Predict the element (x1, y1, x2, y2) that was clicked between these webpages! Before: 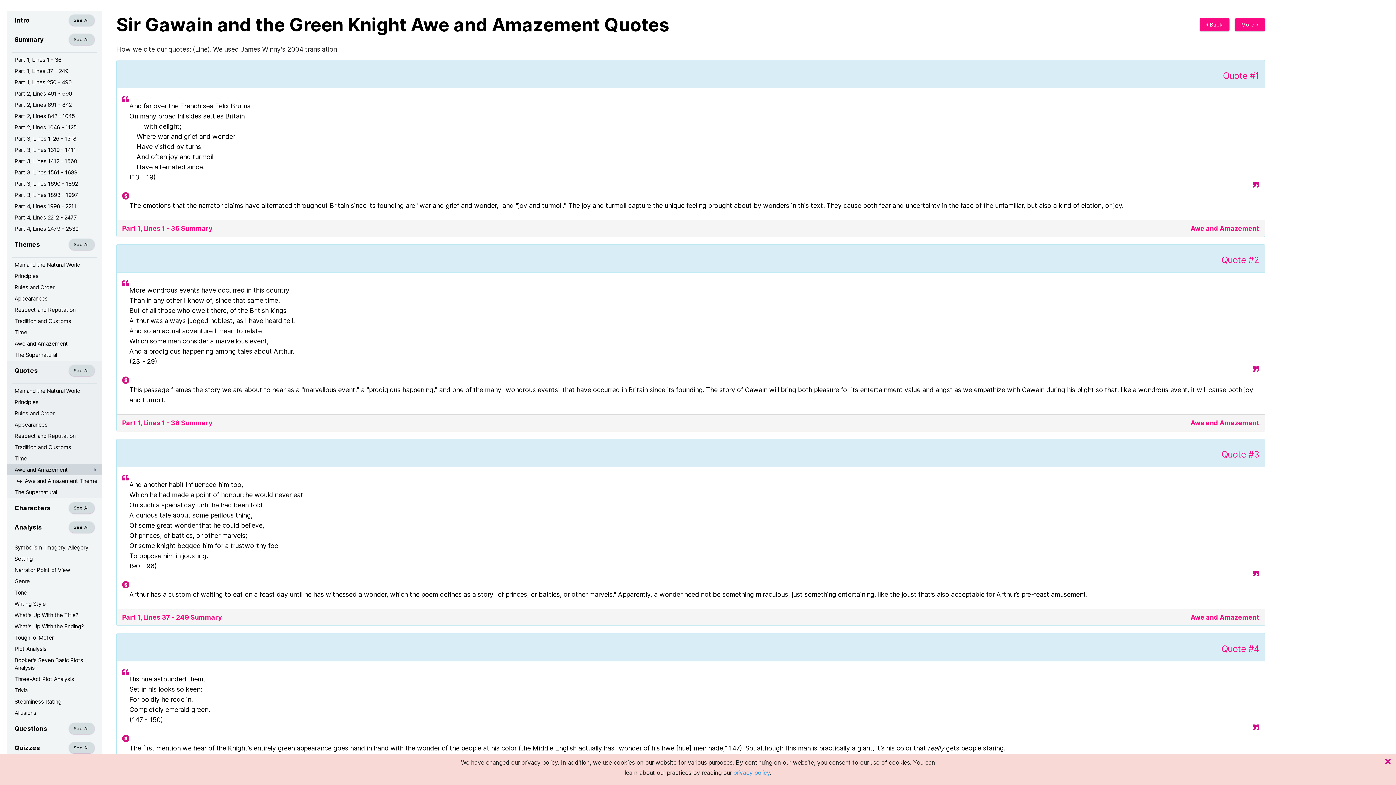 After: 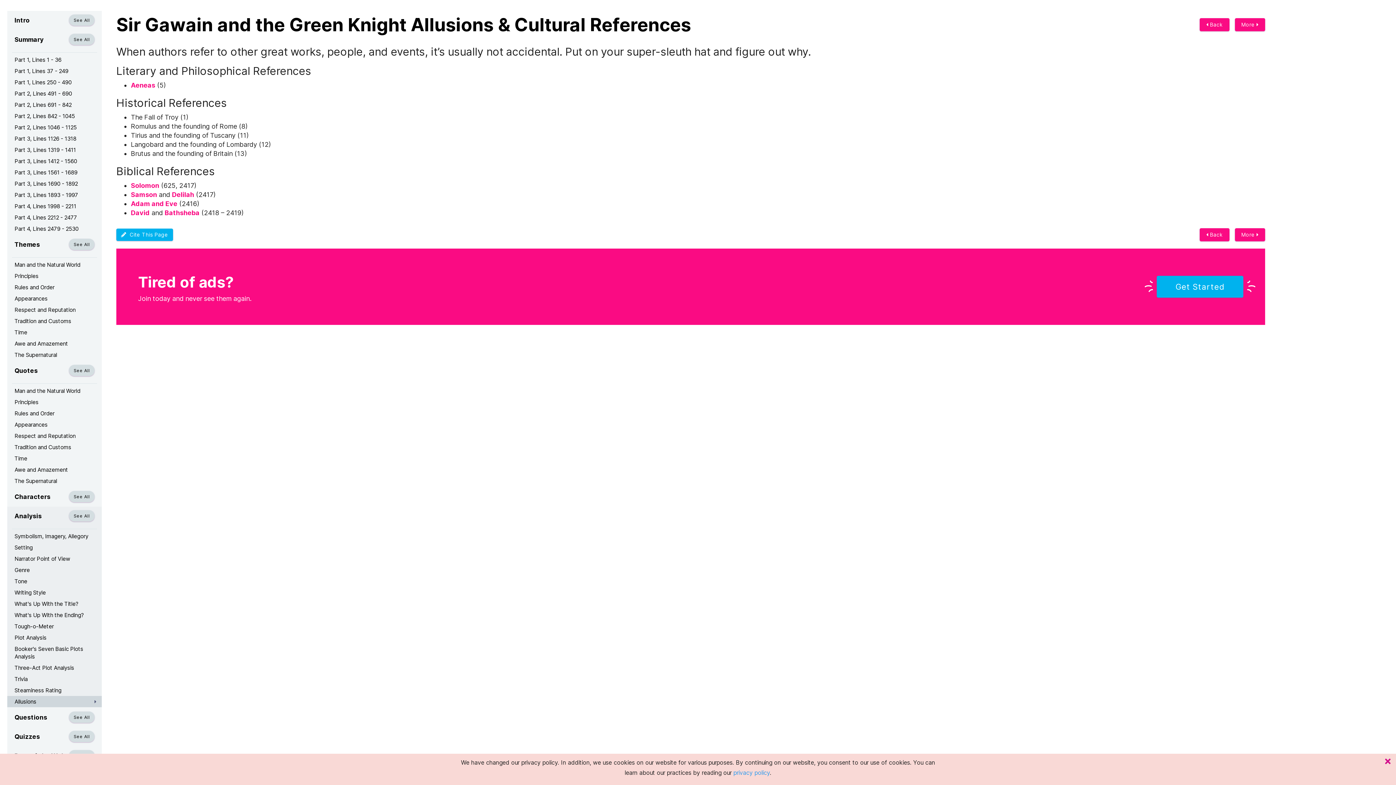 Action: bbox: (7, 707, 101, 718) label: Allusions